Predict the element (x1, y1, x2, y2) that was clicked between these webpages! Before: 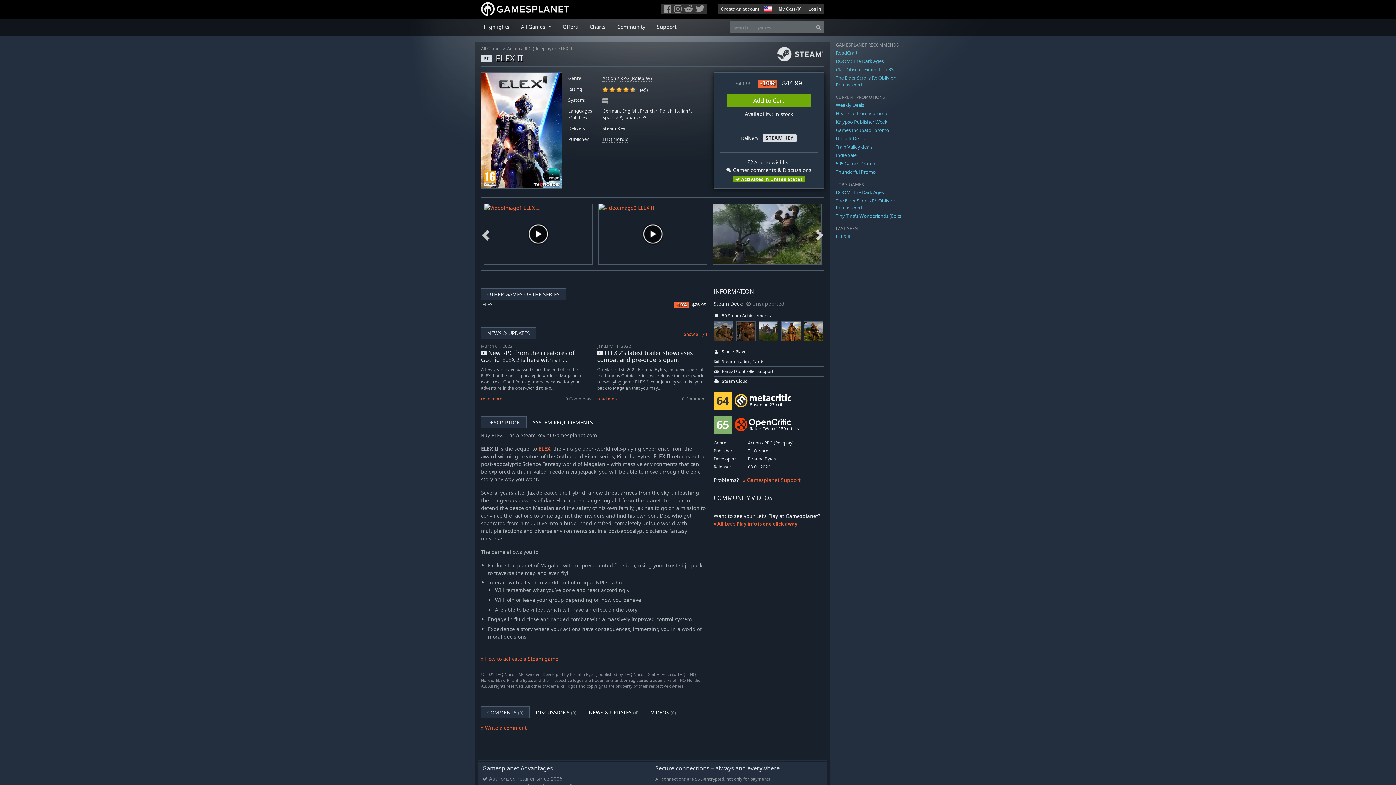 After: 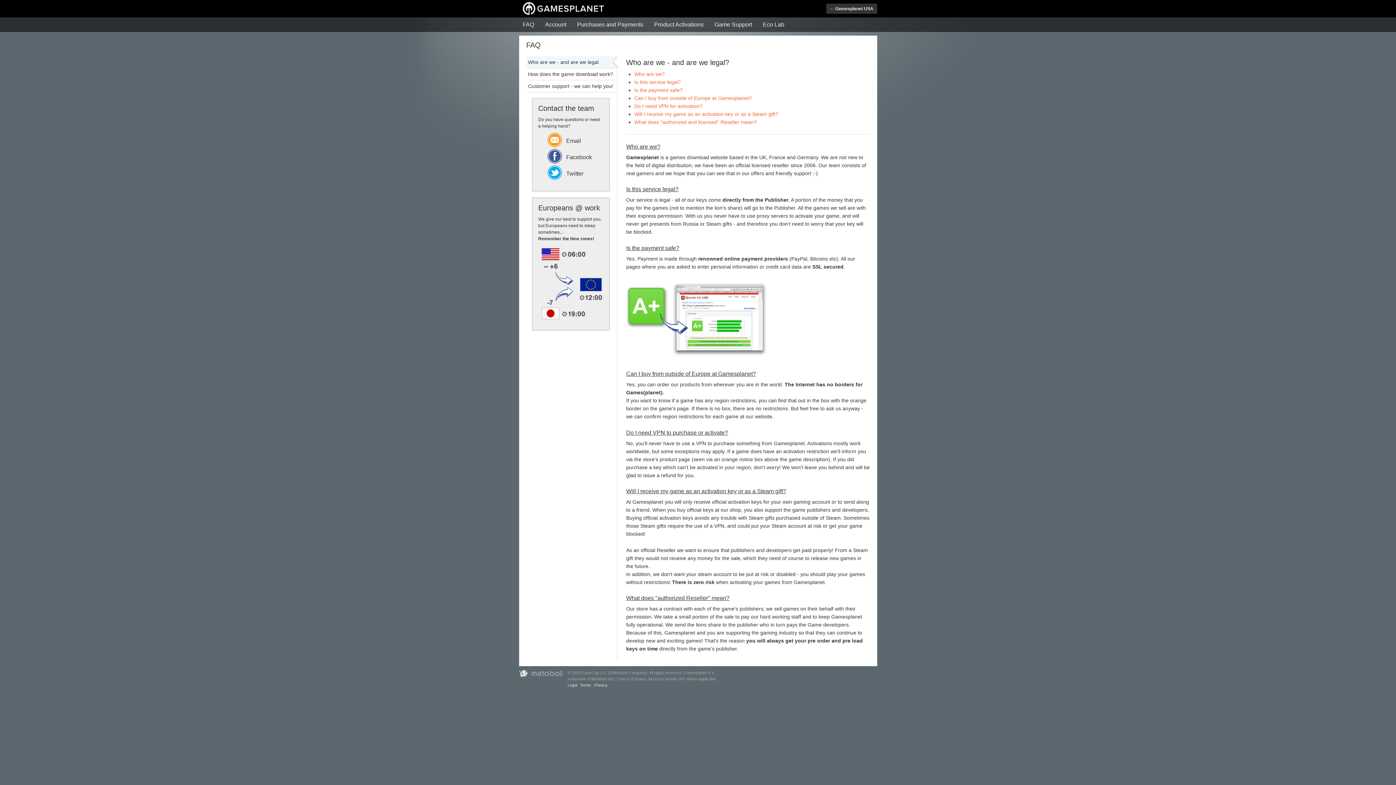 Action: bbox: (743, 476, 800, 483) label: » Gamesplanet Support